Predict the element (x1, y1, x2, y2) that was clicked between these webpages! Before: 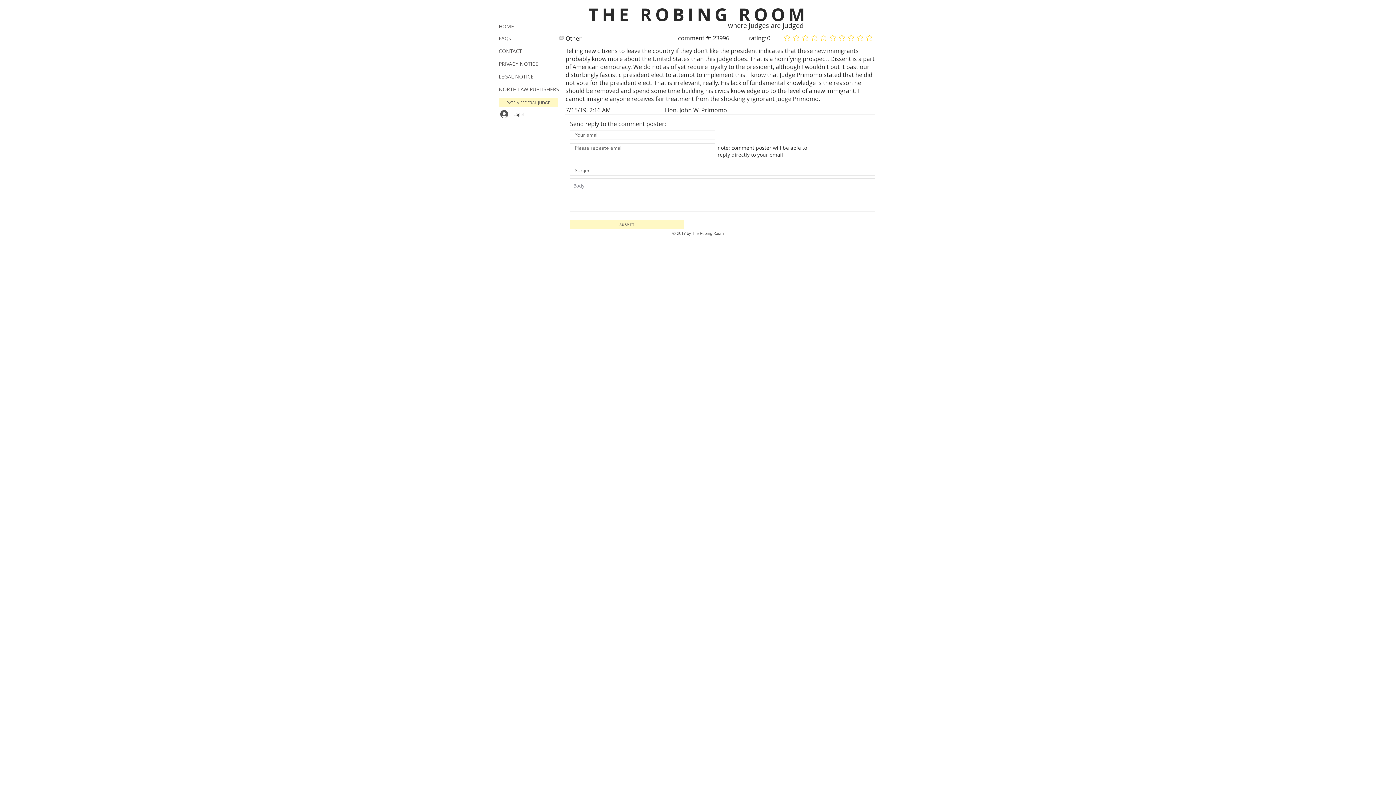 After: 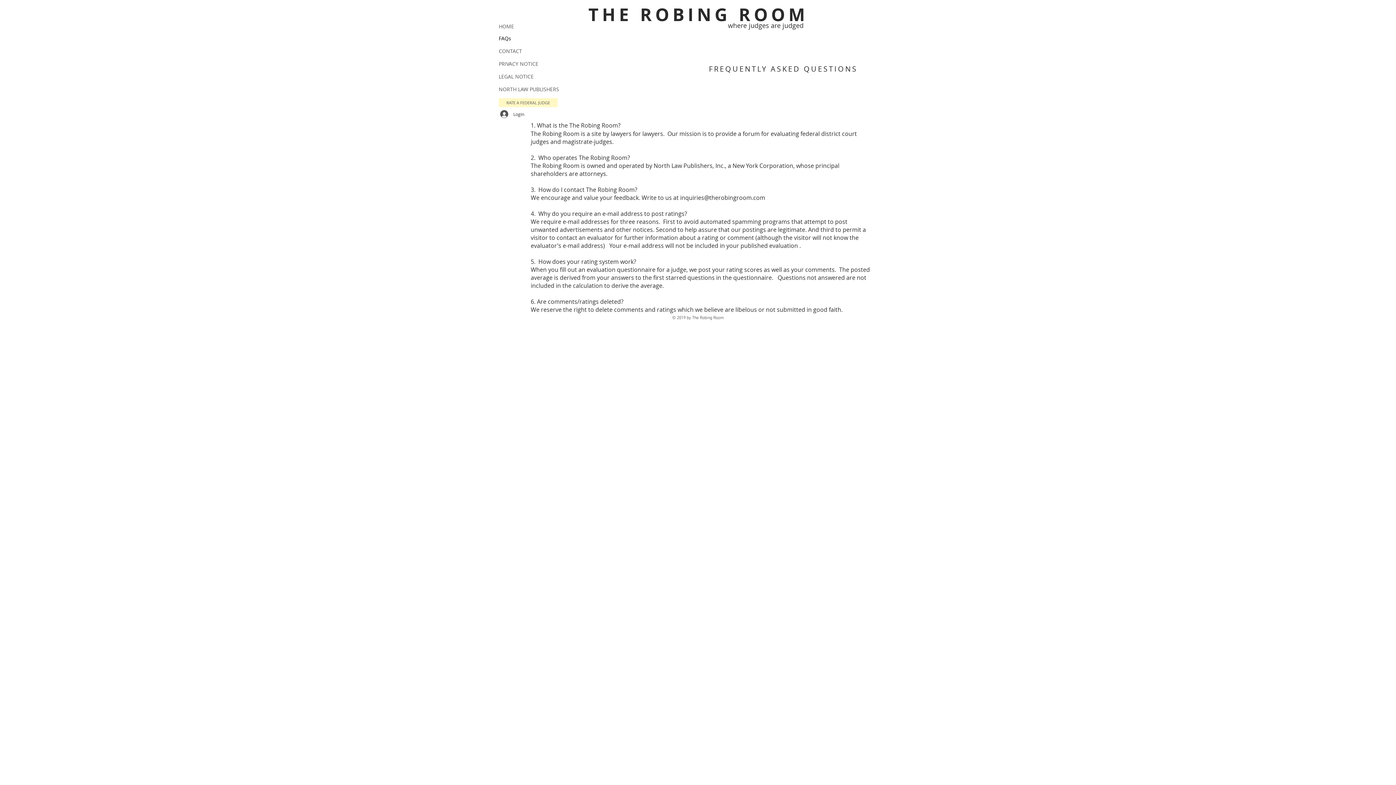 Action: bbox: (498, 32, 563, 44) label: FAQs